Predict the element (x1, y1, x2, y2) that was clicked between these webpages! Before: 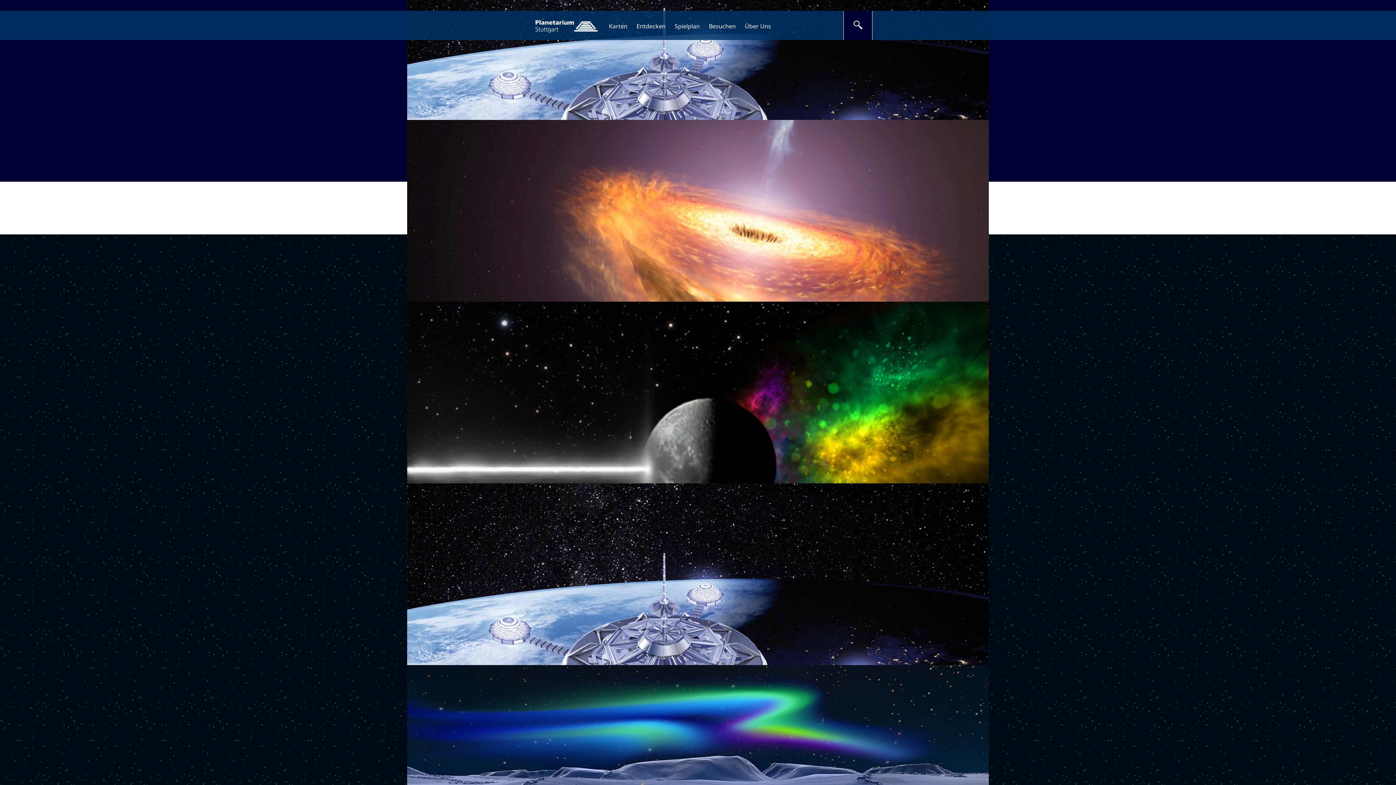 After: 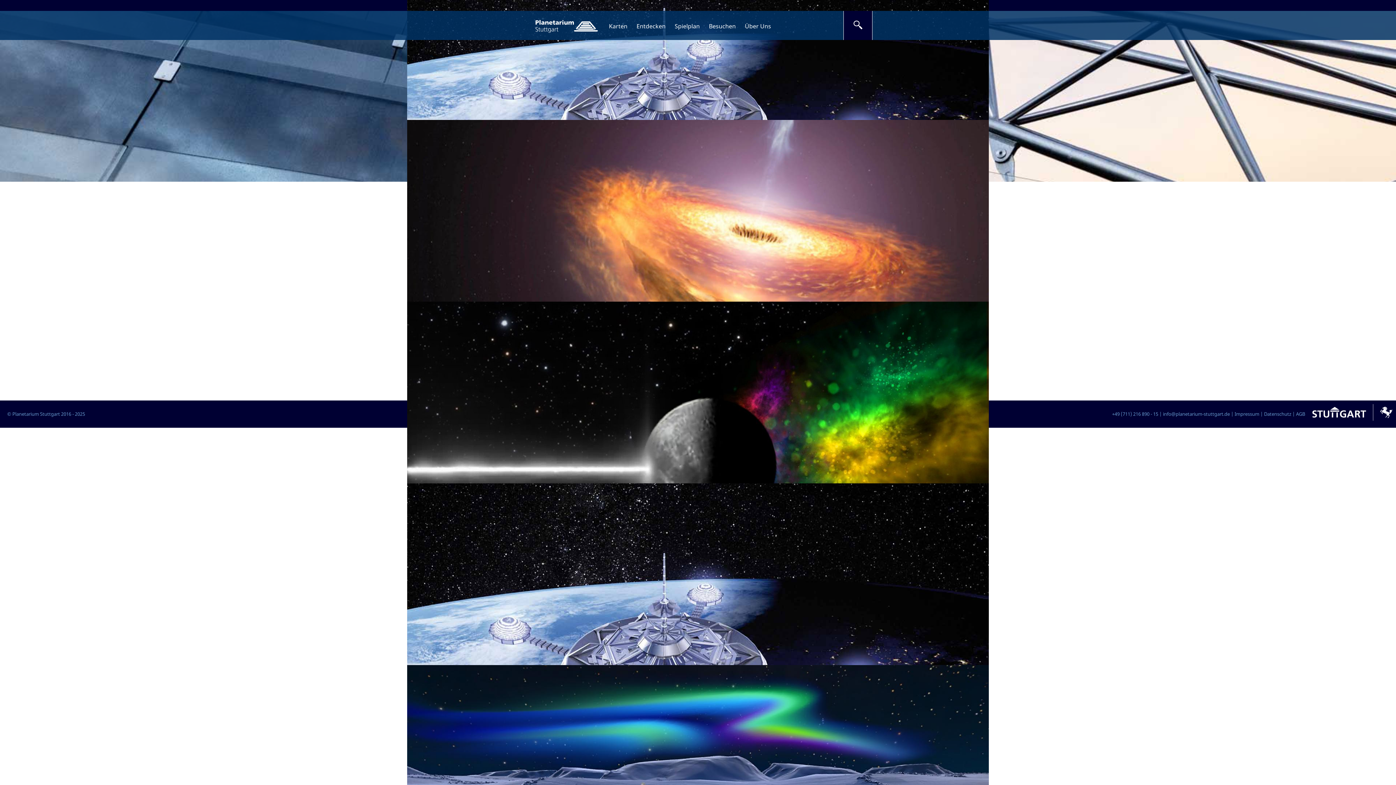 Action: bbox: (852, 18, 864, 30)